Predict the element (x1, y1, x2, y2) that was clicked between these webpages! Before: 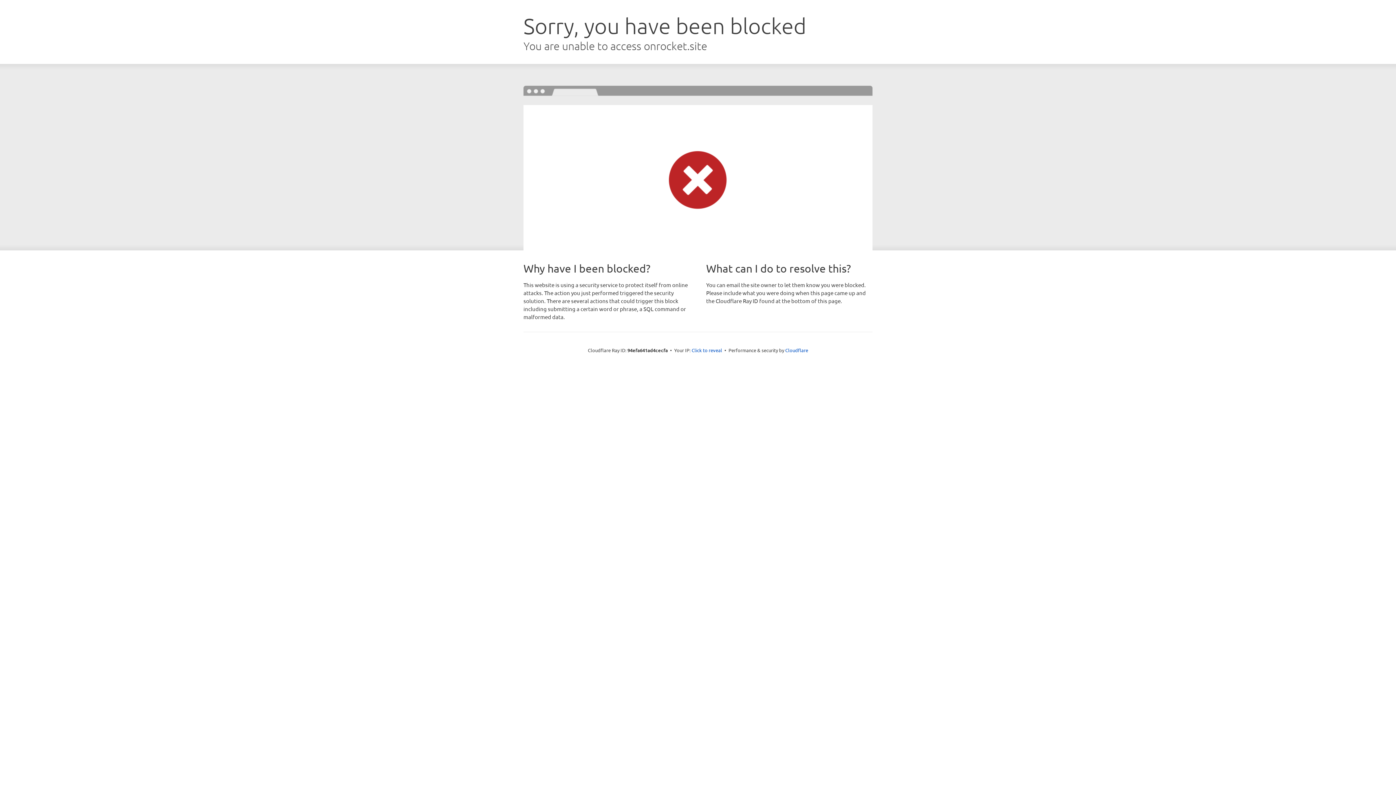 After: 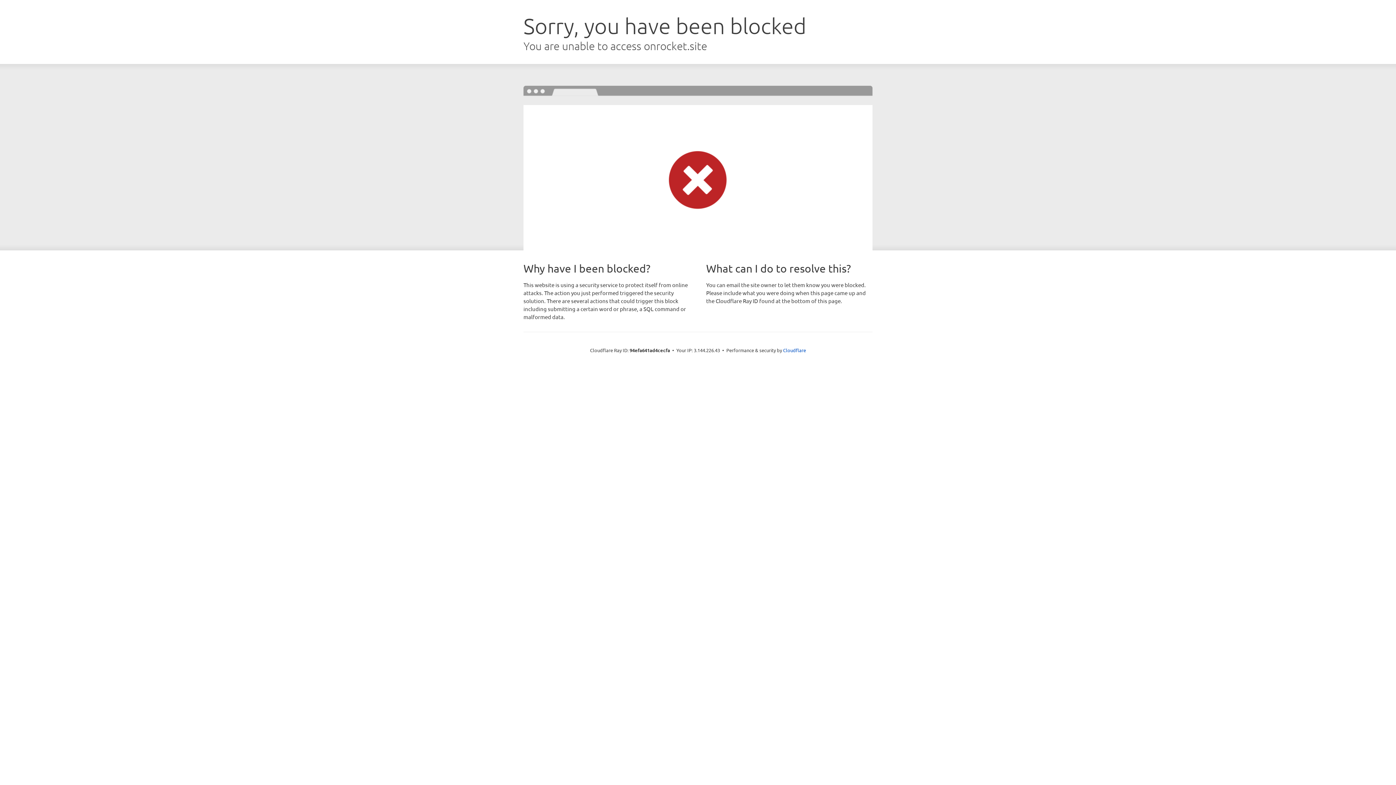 Action: bbox: (691, 346, 722, 353) label: Click to reveal